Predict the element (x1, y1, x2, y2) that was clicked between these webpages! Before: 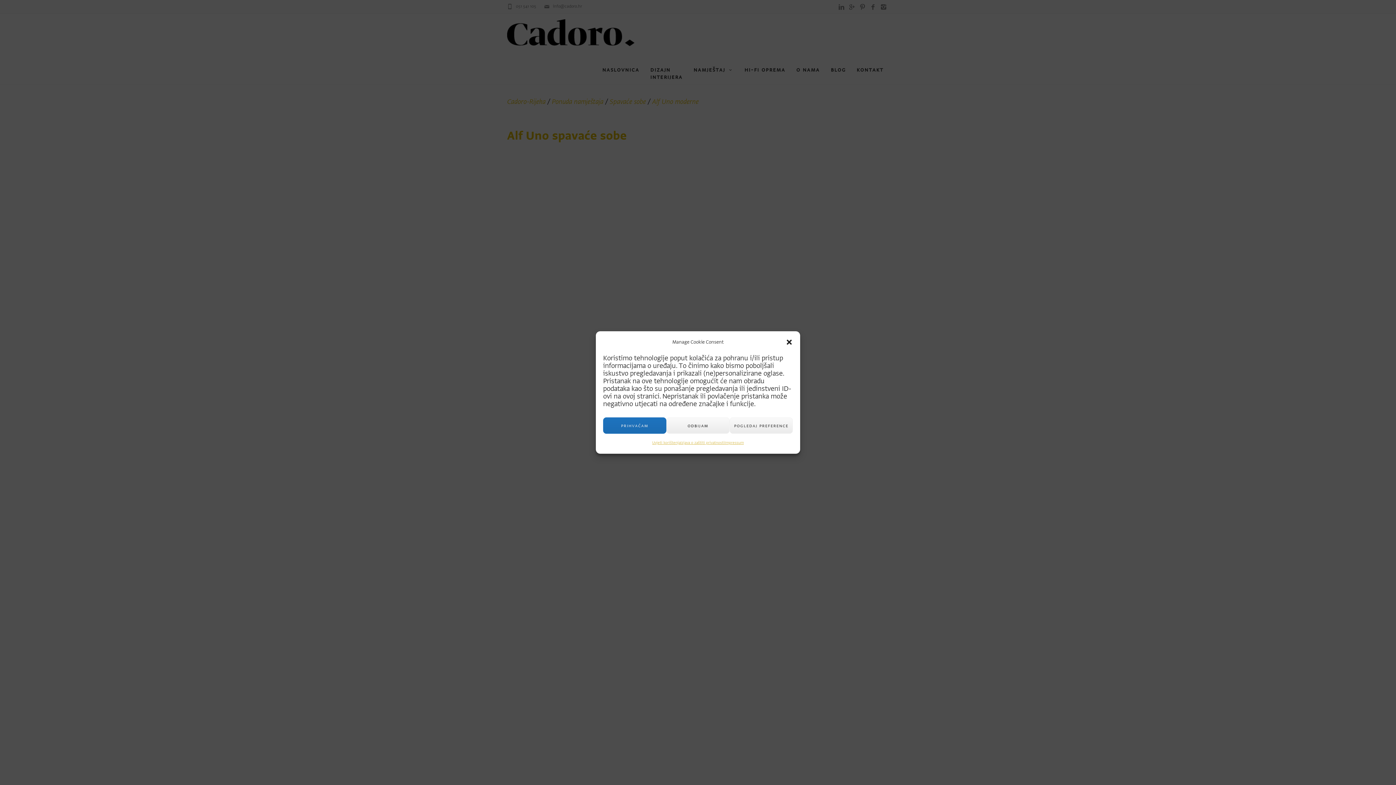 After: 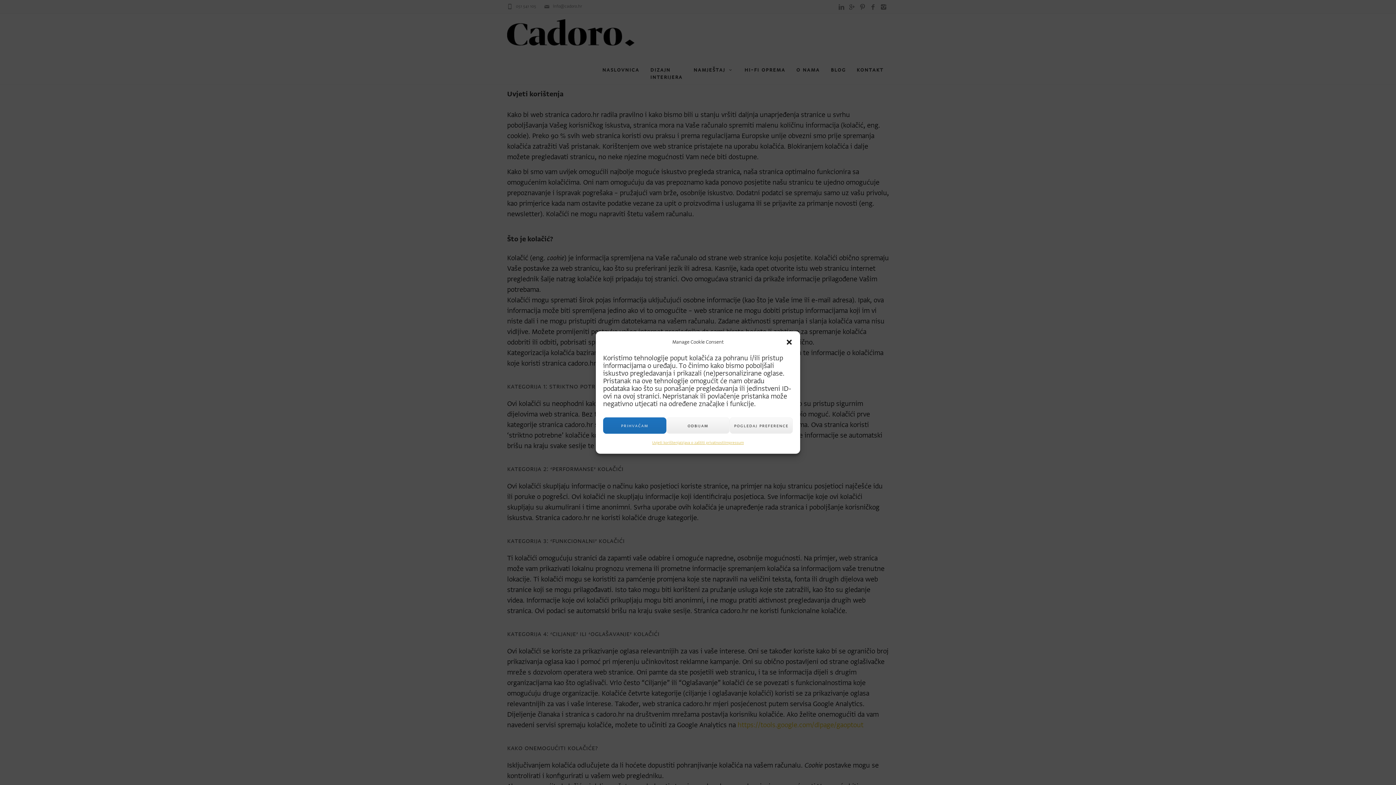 Action: bbox: (724, 437, 743, 448) label: Impressum